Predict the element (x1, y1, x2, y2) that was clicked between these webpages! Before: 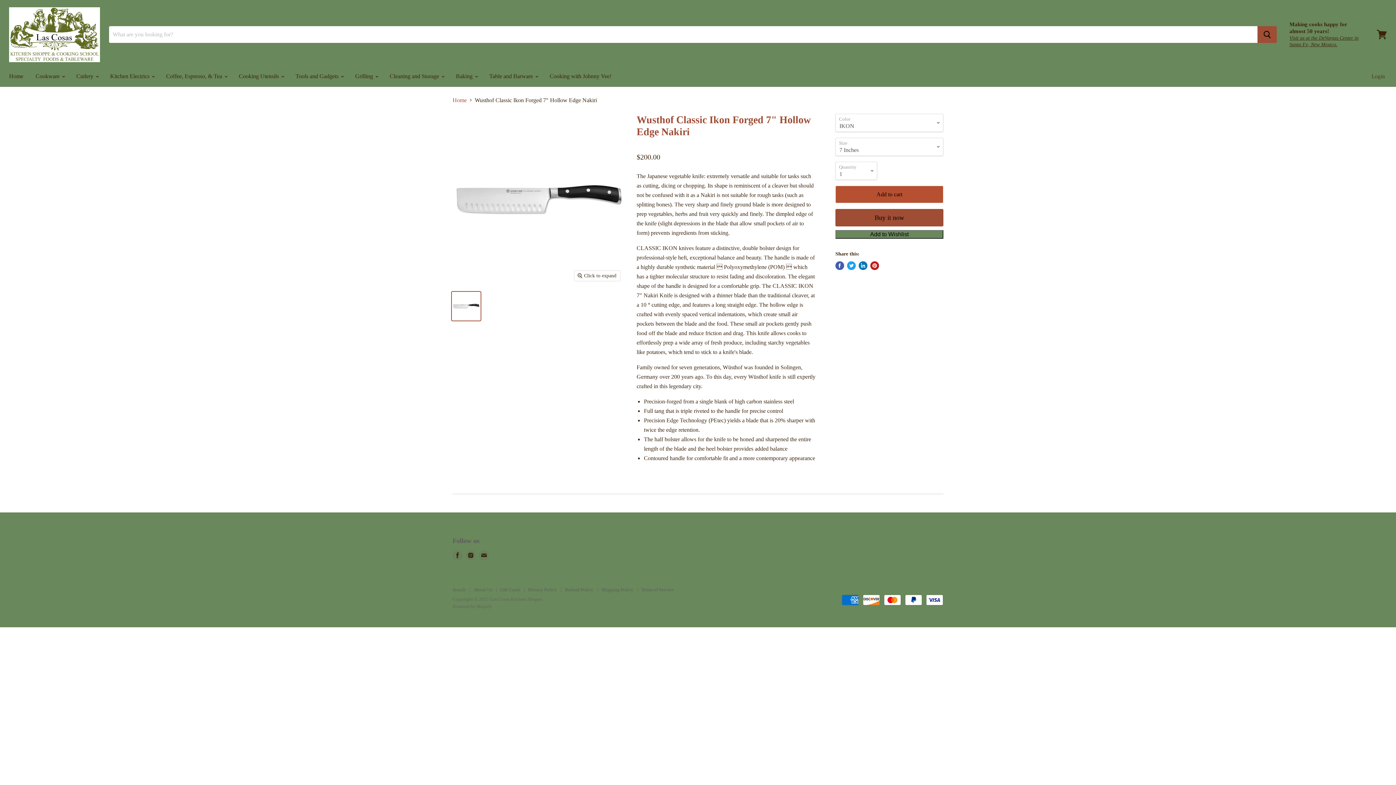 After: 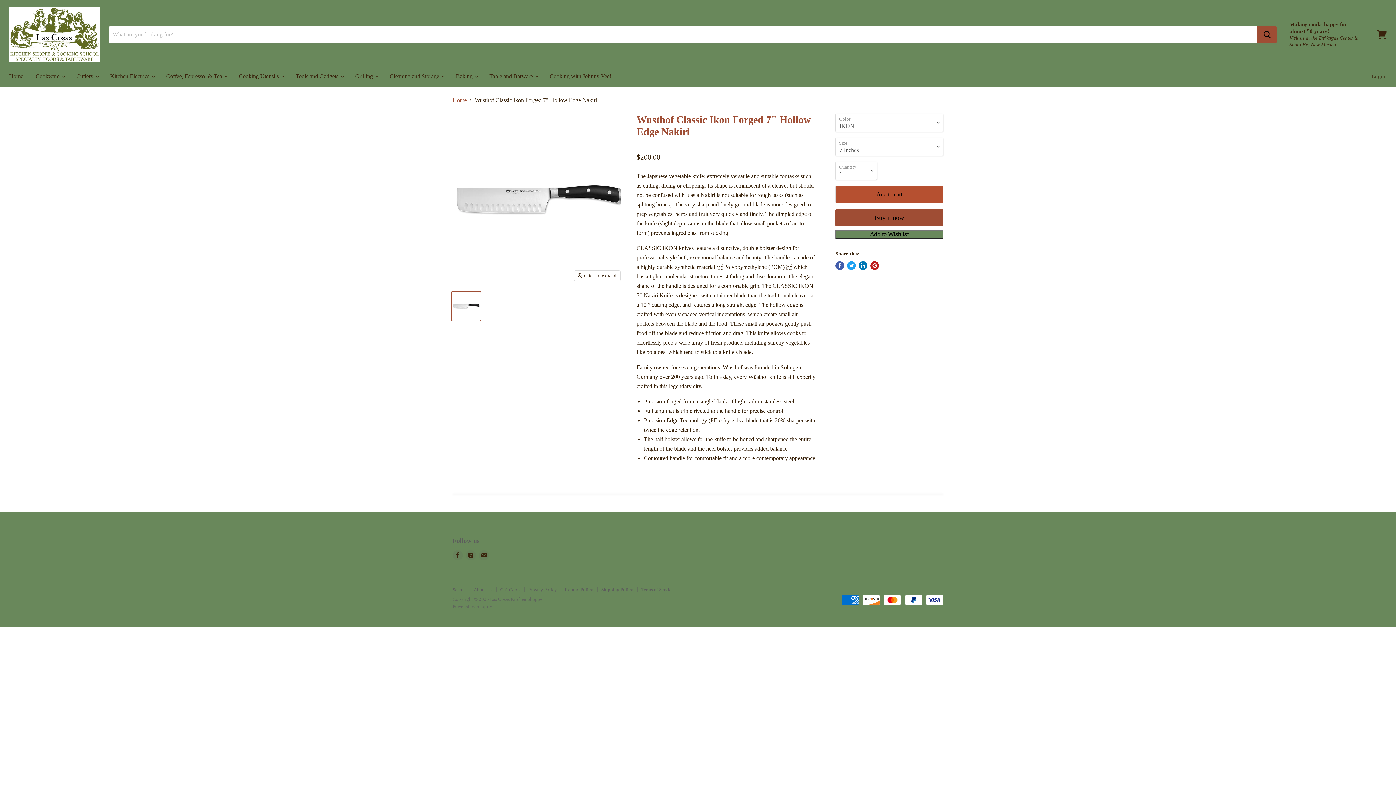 Action: label: Pin on Pinterest bbox: (870, 261, 879, 270)